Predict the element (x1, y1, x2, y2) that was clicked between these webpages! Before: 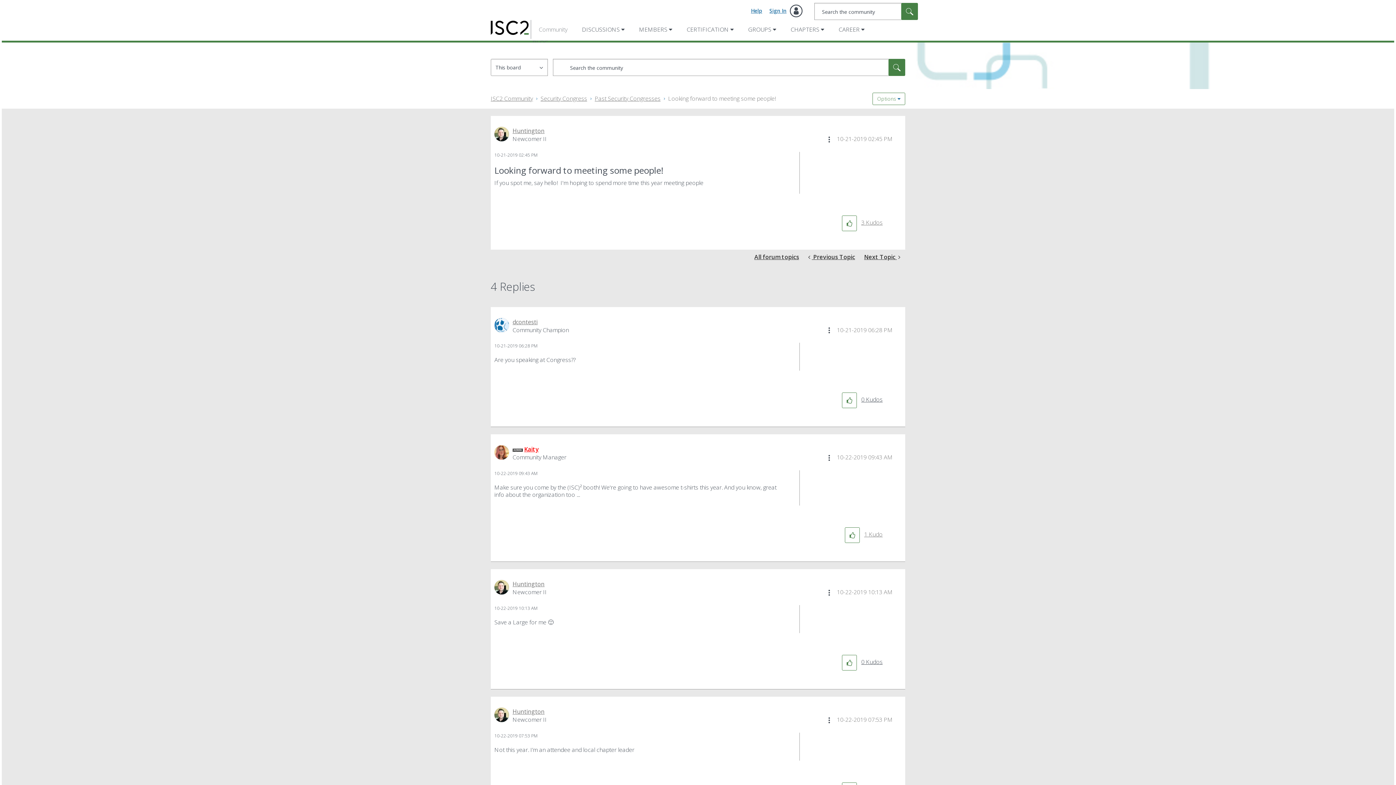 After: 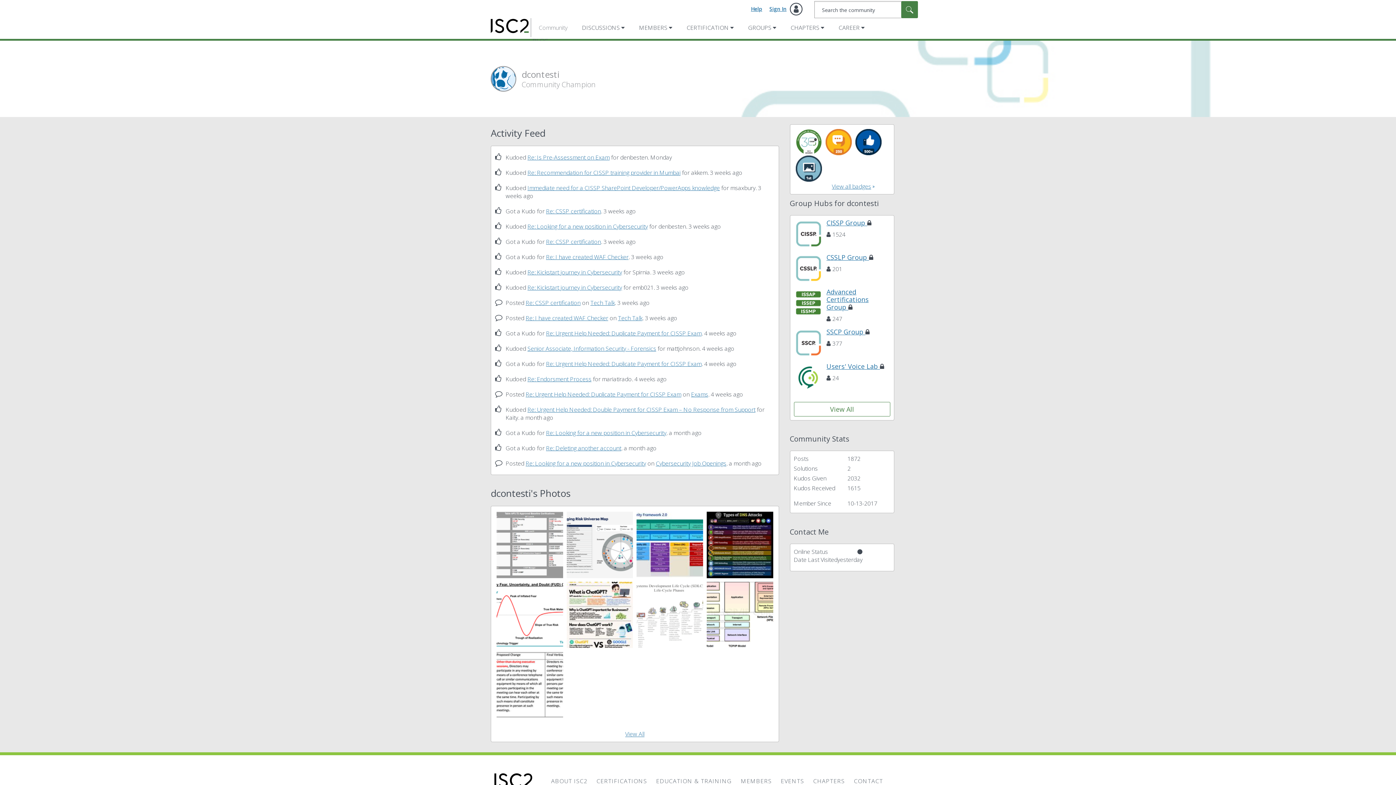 Action: bbox: (512, 318, 537, 326) label: View Profile of dcontesti